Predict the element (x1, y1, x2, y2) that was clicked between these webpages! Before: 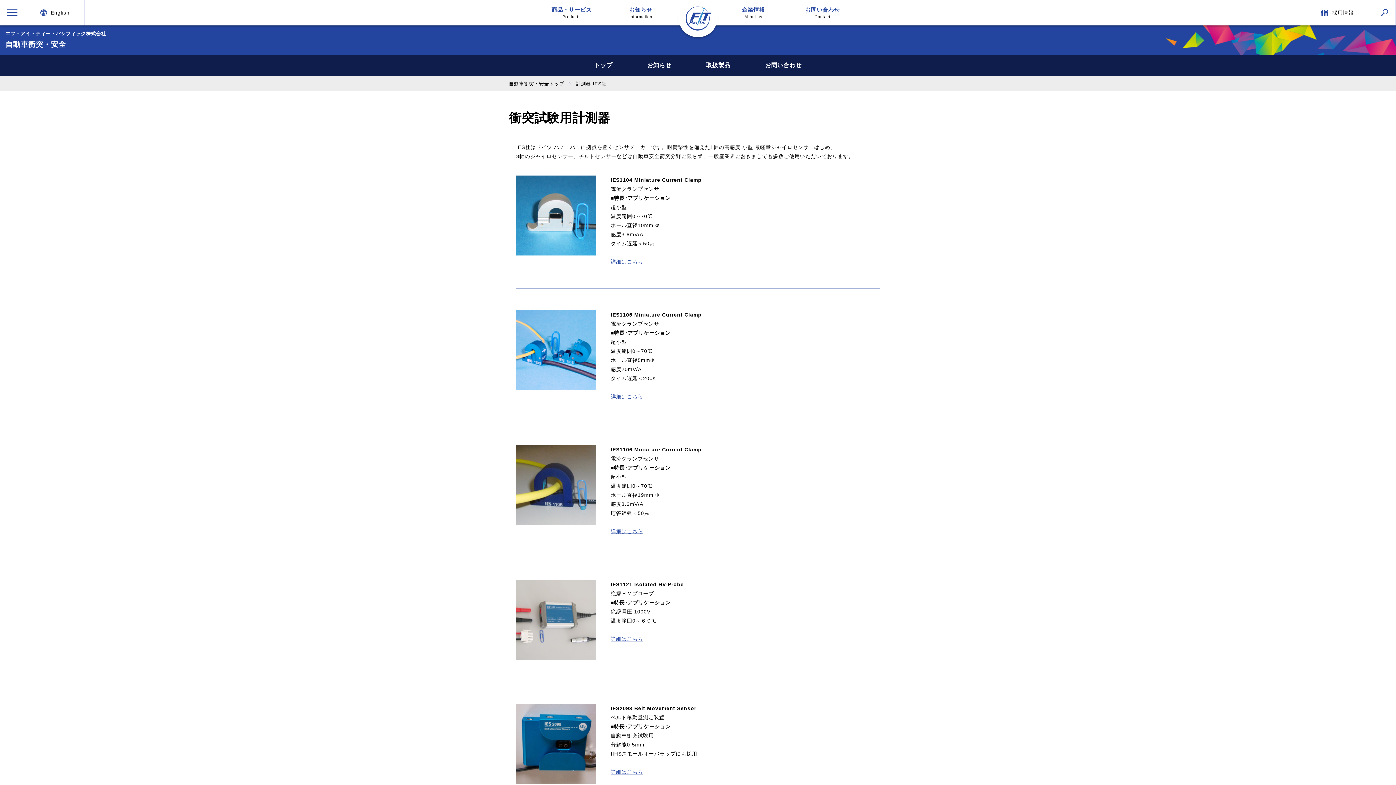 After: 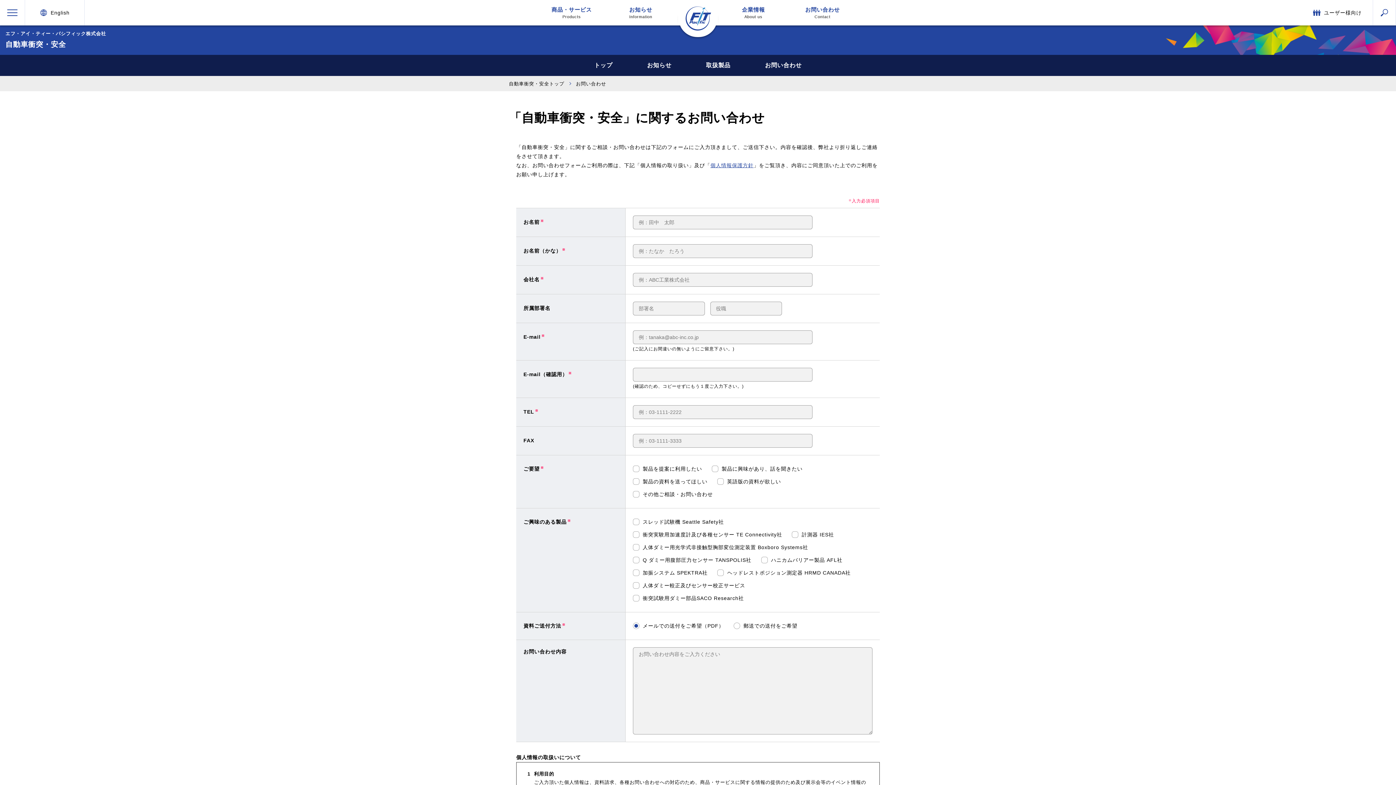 Action: bbox: (759, 54, 807, 76) label: お問い合わせ